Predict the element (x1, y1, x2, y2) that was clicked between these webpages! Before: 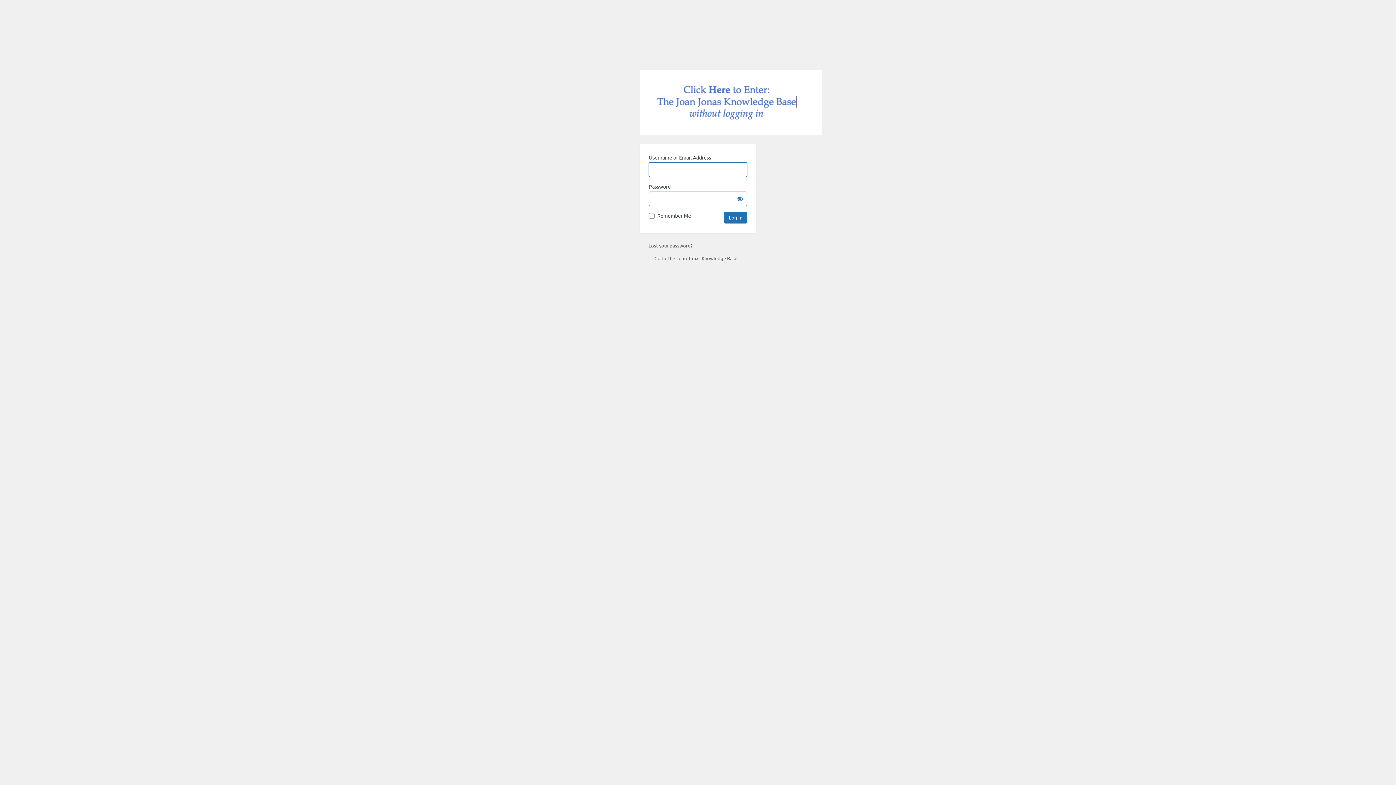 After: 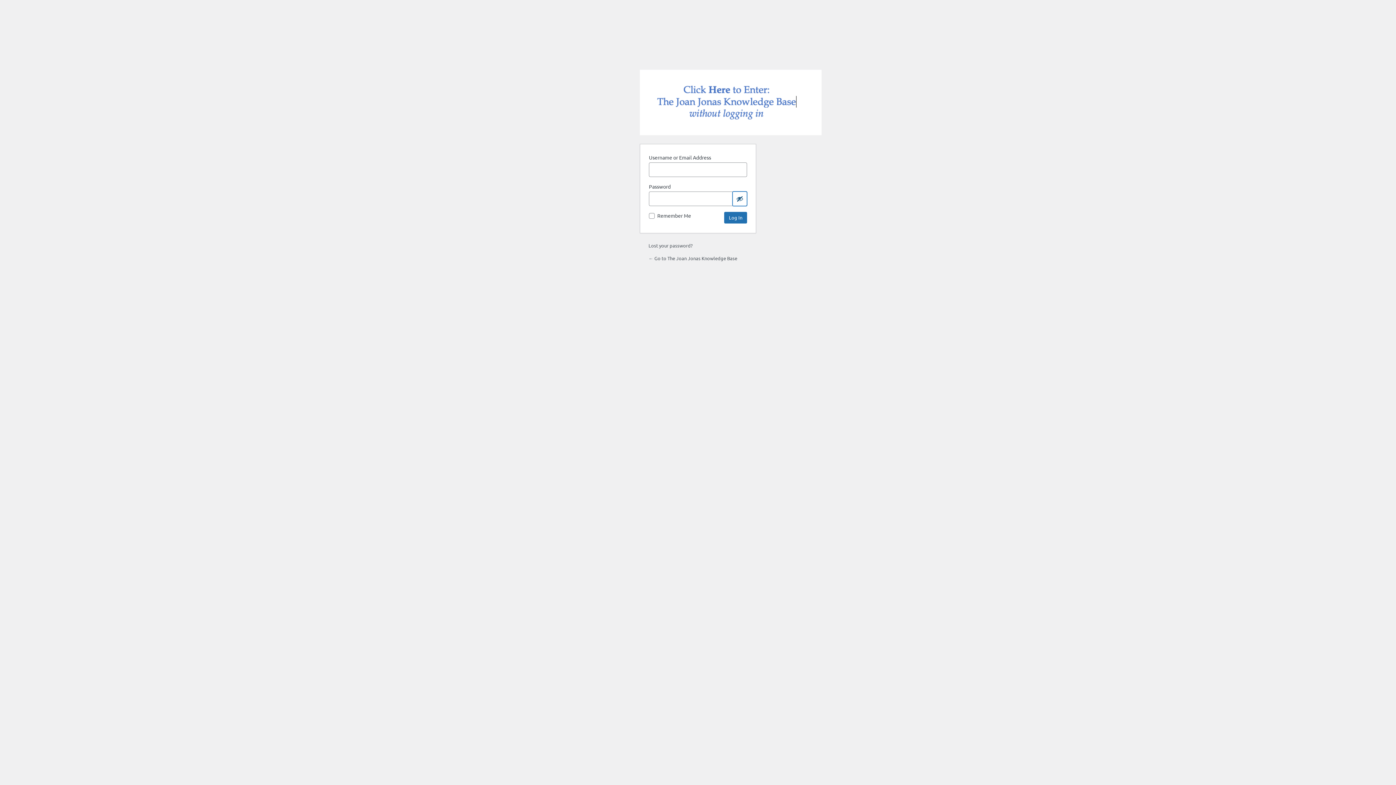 Action: label: Show password bbox: (732, 191, 747, 206)